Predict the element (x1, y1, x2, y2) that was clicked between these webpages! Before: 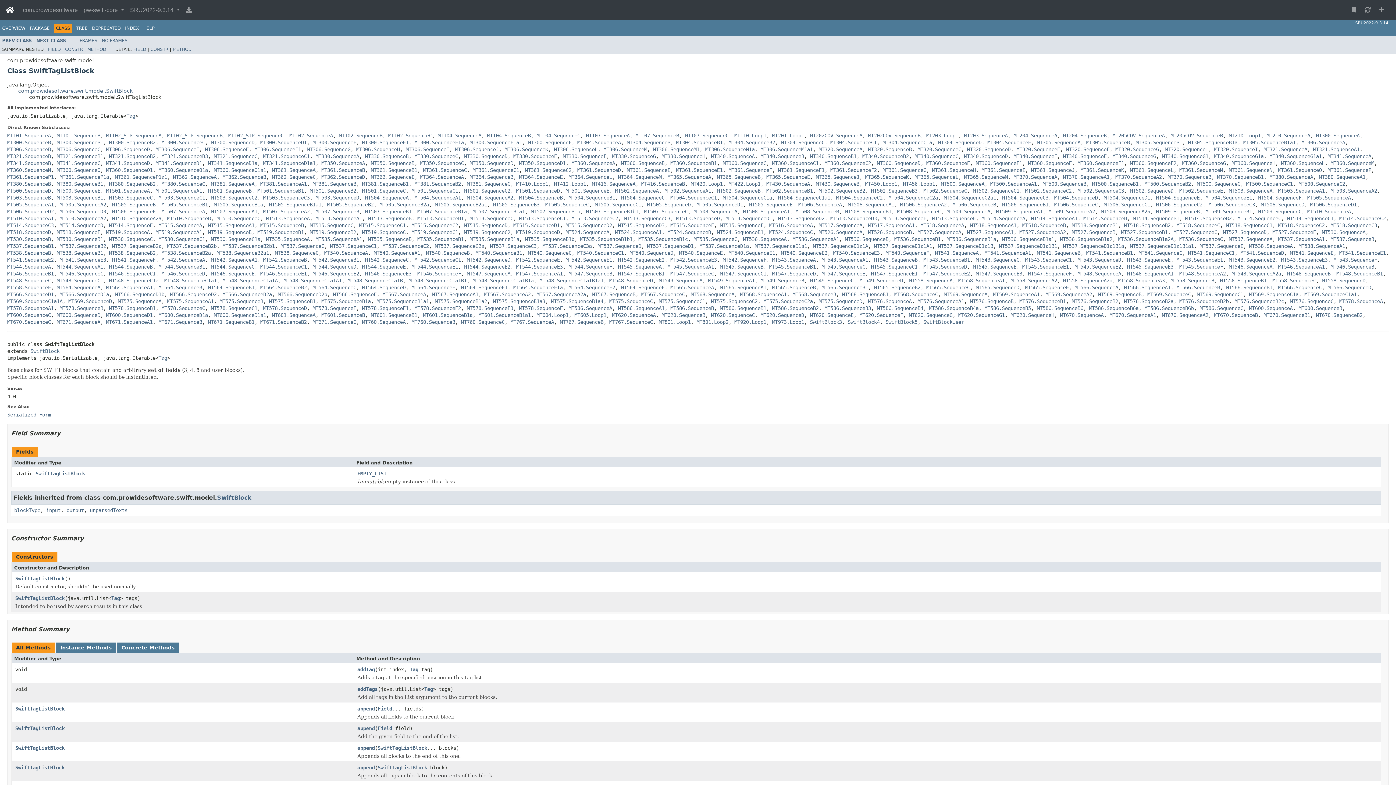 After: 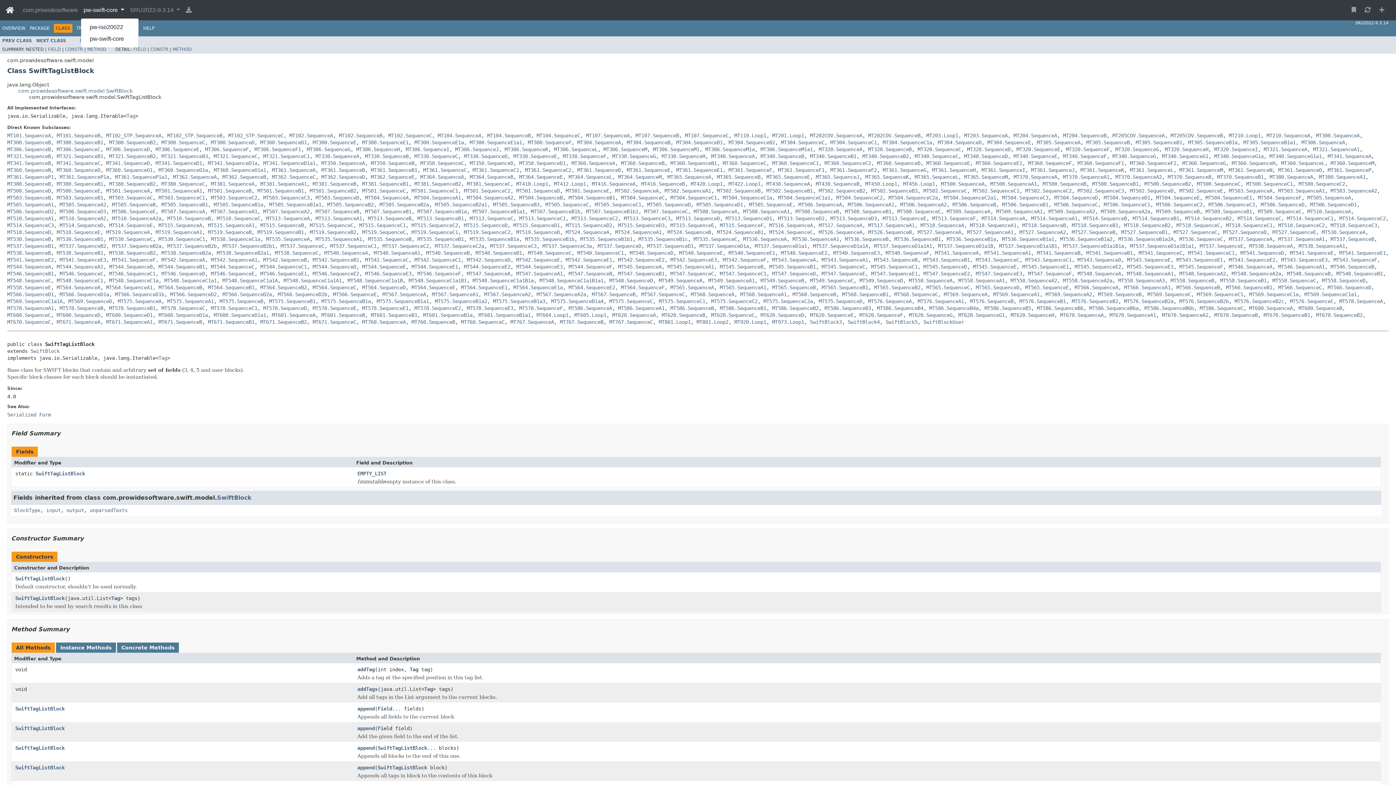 Action: label: pw-swift-core  bbox: (80, 2, 127, 17)